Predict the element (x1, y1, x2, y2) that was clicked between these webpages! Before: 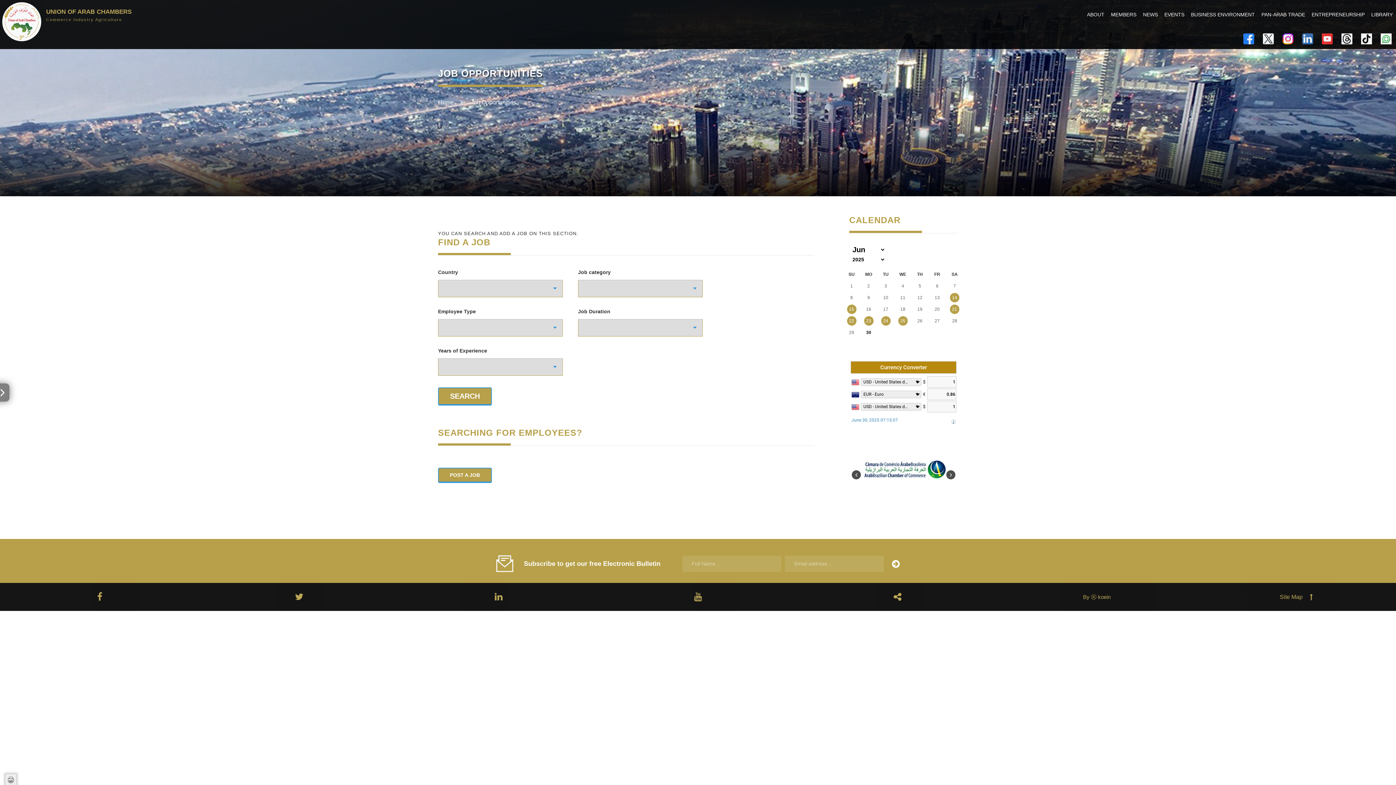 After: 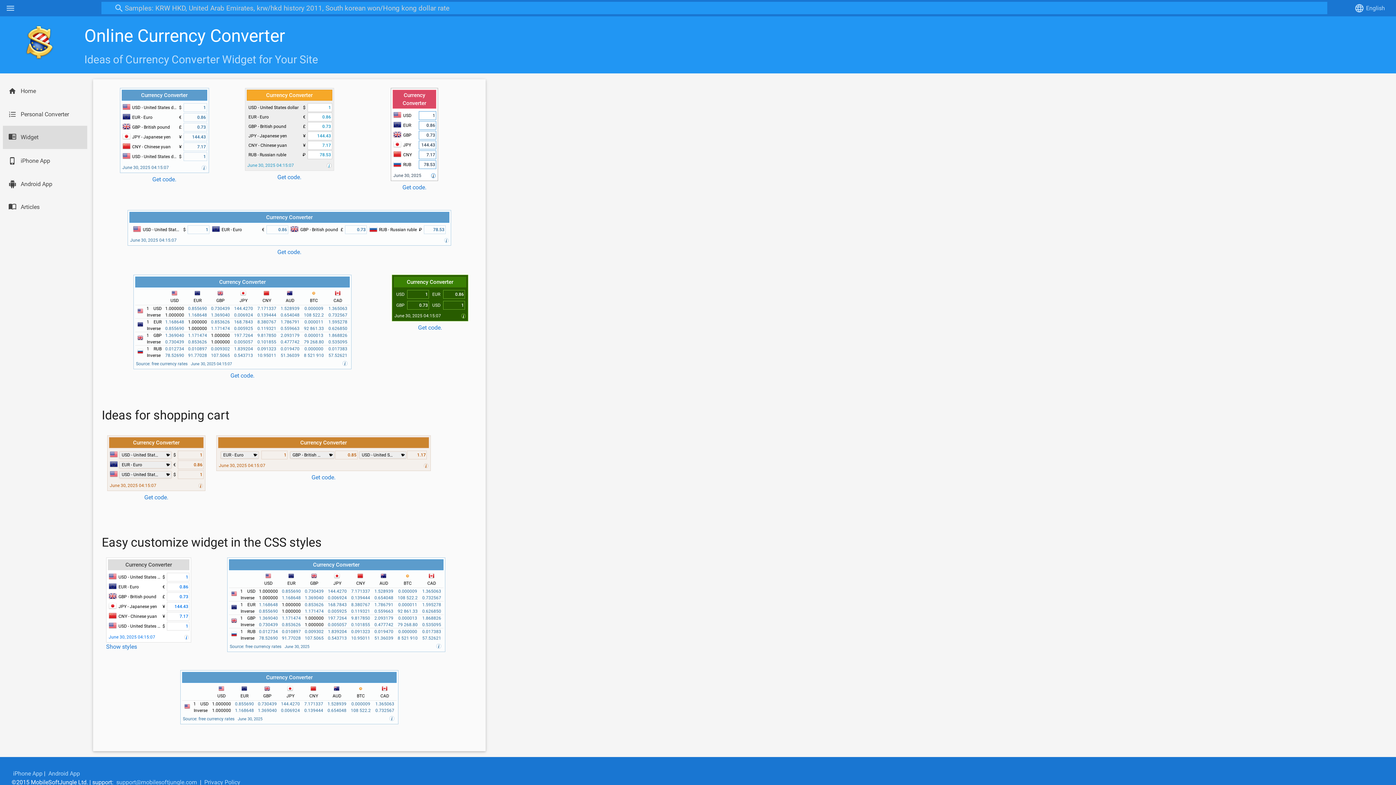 Action: label: i bbox: (950, 419, 956, 425)